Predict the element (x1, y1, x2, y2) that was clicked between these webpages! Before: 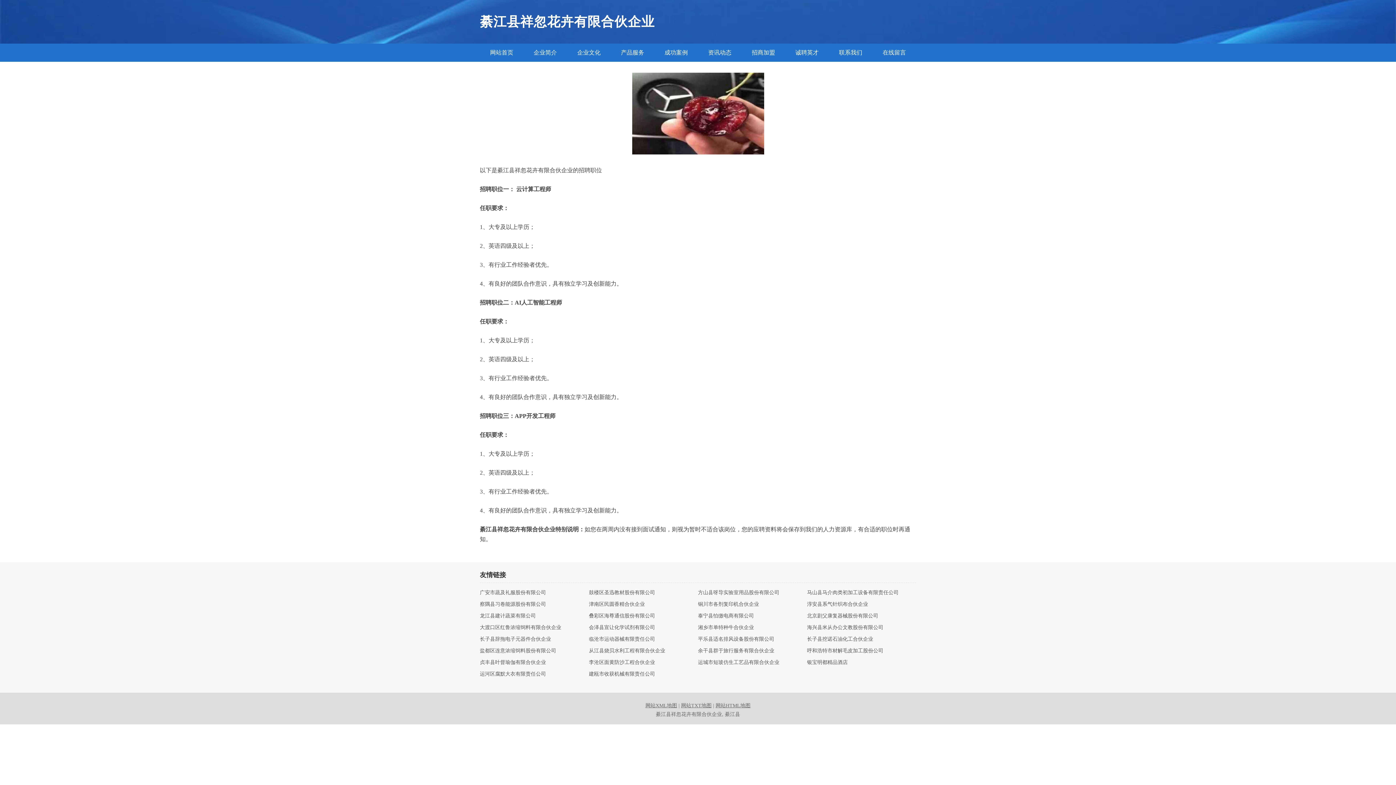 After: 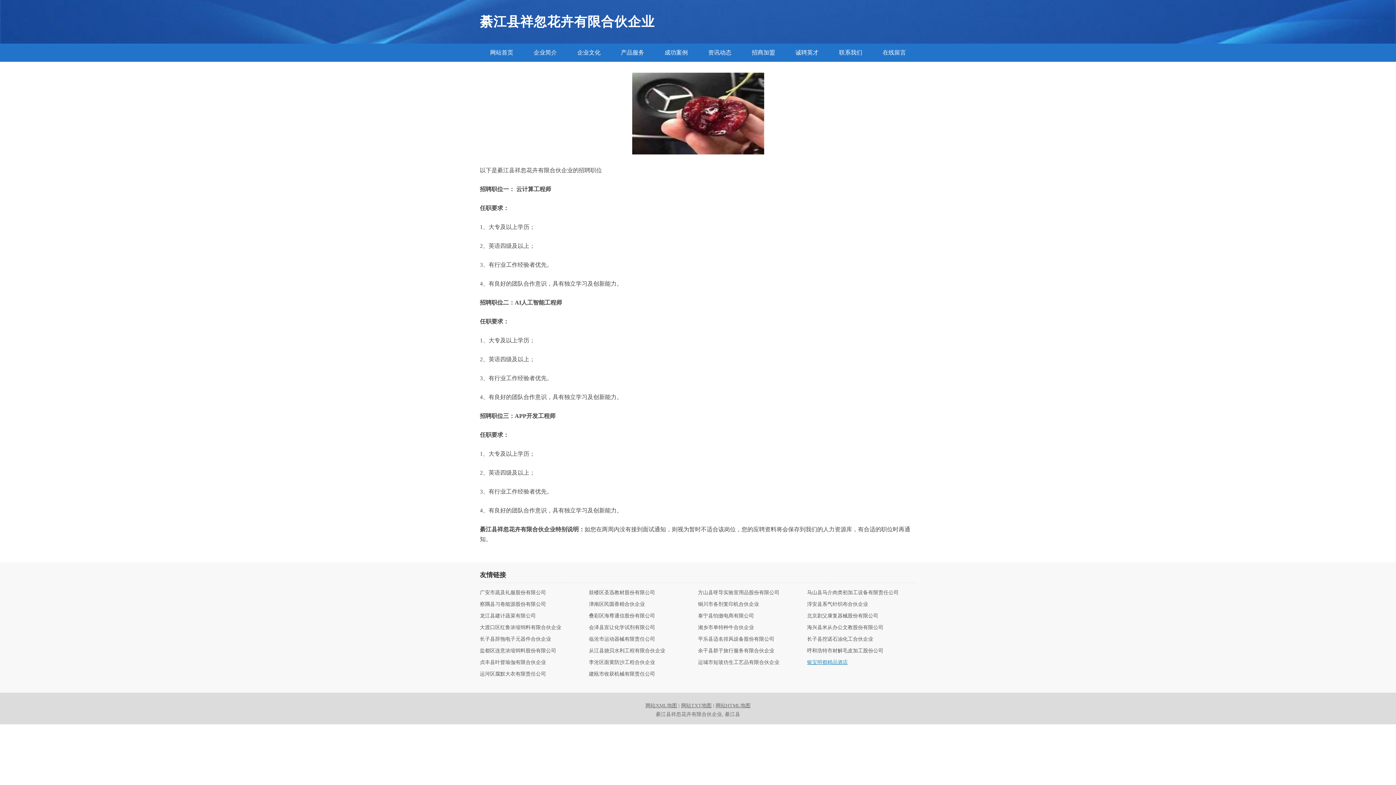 Action: label: 银宝明都精品酒店 bbox: (807, 660, 916, 665)